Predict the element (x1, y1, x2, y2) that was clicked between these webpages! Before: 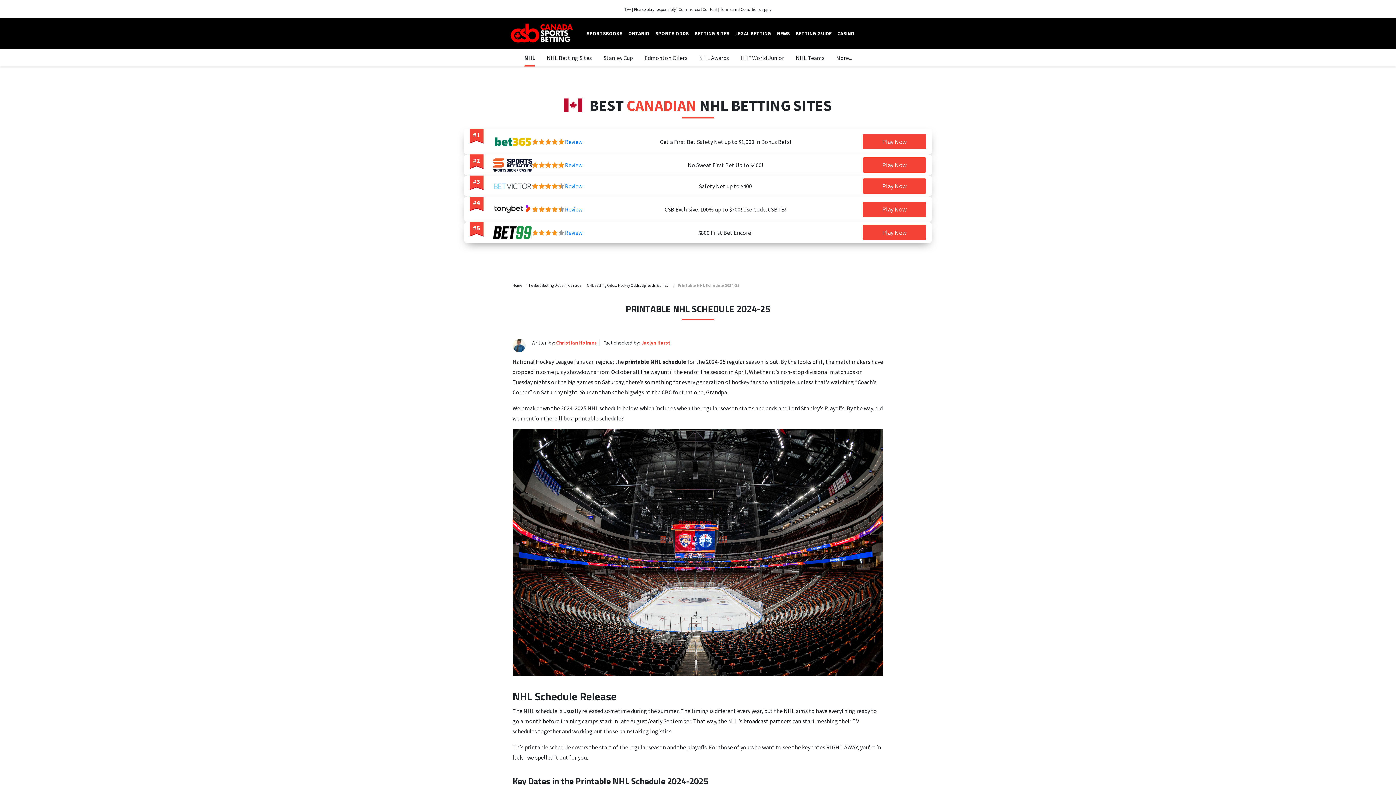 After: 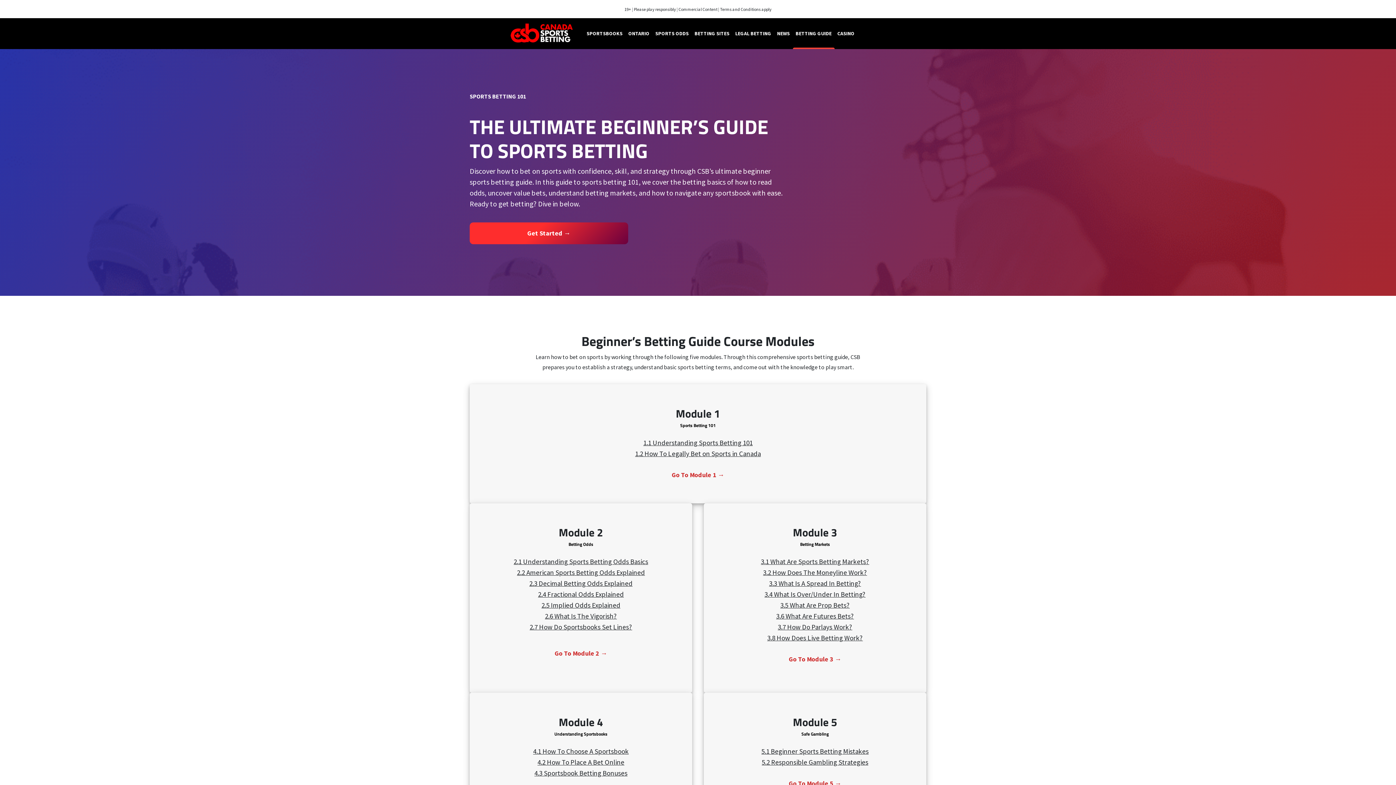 Action: label: BETTING GUIDE bbox: (792, 20, 834, 49)